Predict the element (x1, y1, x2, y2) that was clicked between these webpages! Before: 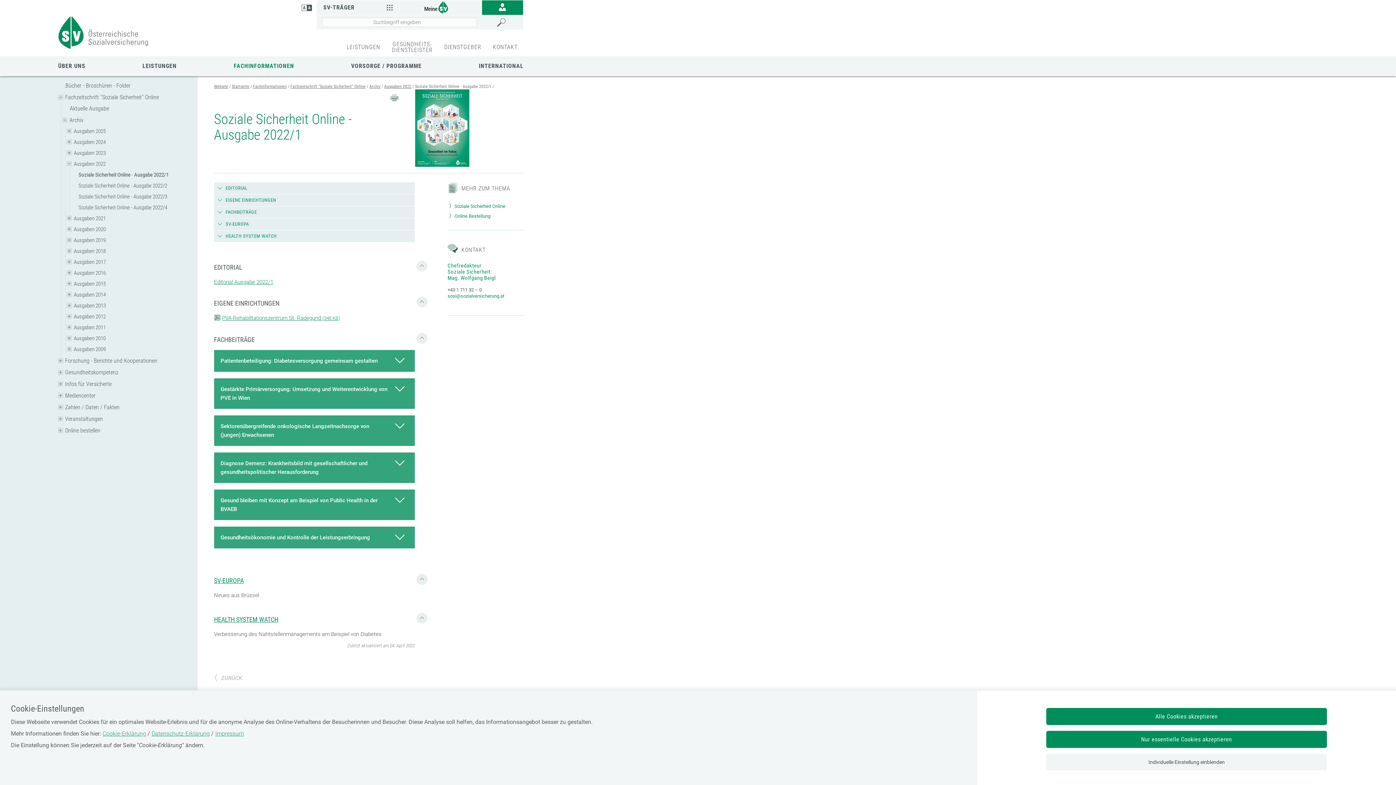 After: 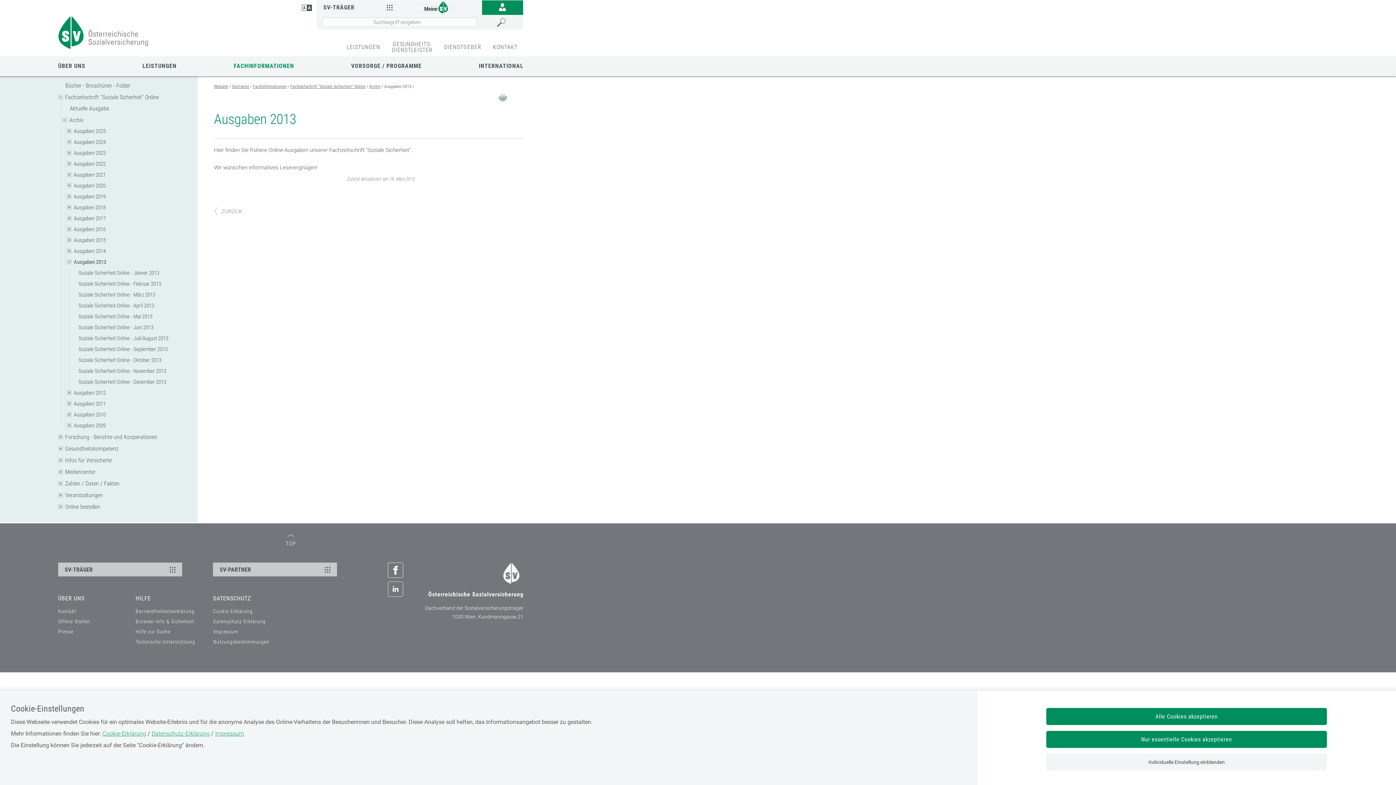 Action: bbox: (73, 301, 194, 310) label: Ausgaben 2013